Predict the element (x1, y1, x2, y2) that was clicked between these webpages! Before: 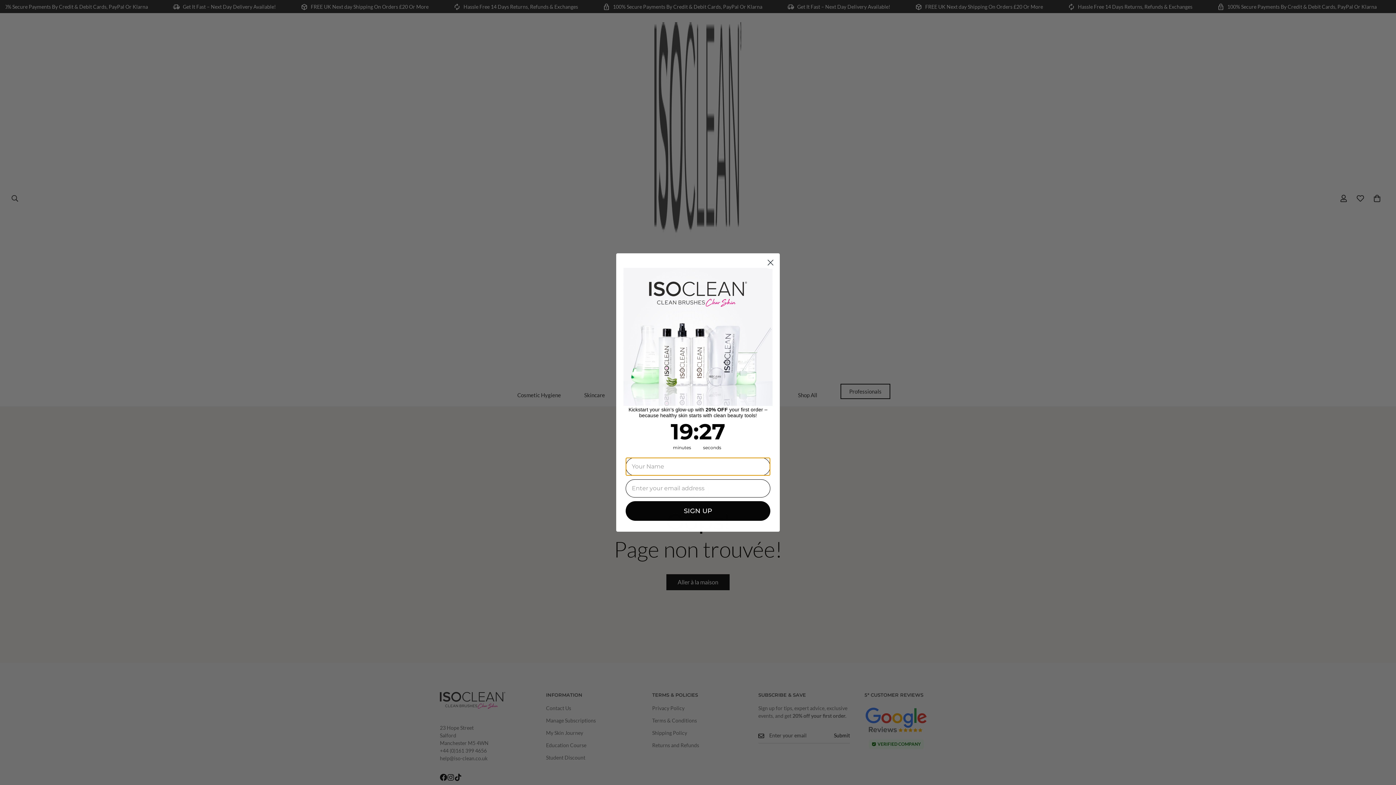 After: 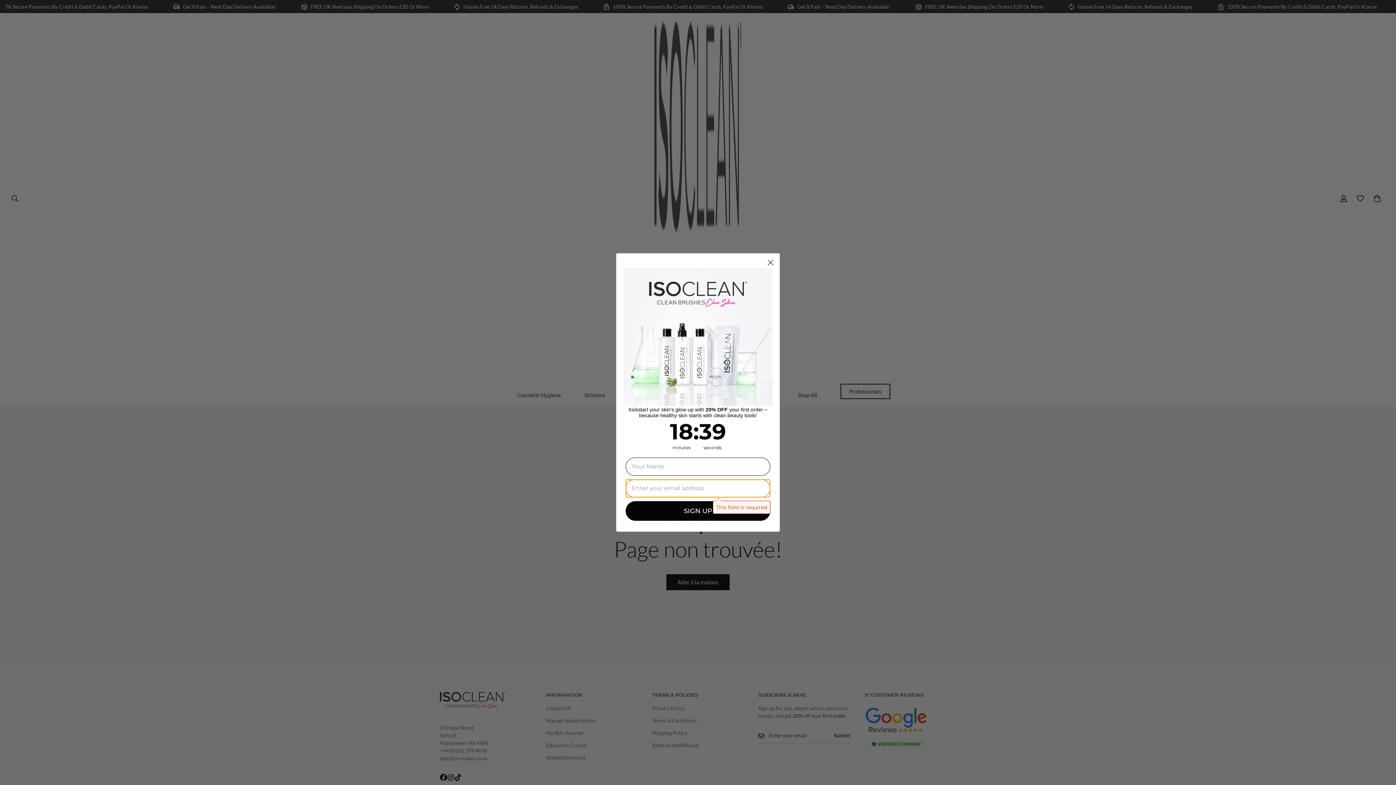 Action: bbox: (625, 501, 770, 521) label: SIGN UP